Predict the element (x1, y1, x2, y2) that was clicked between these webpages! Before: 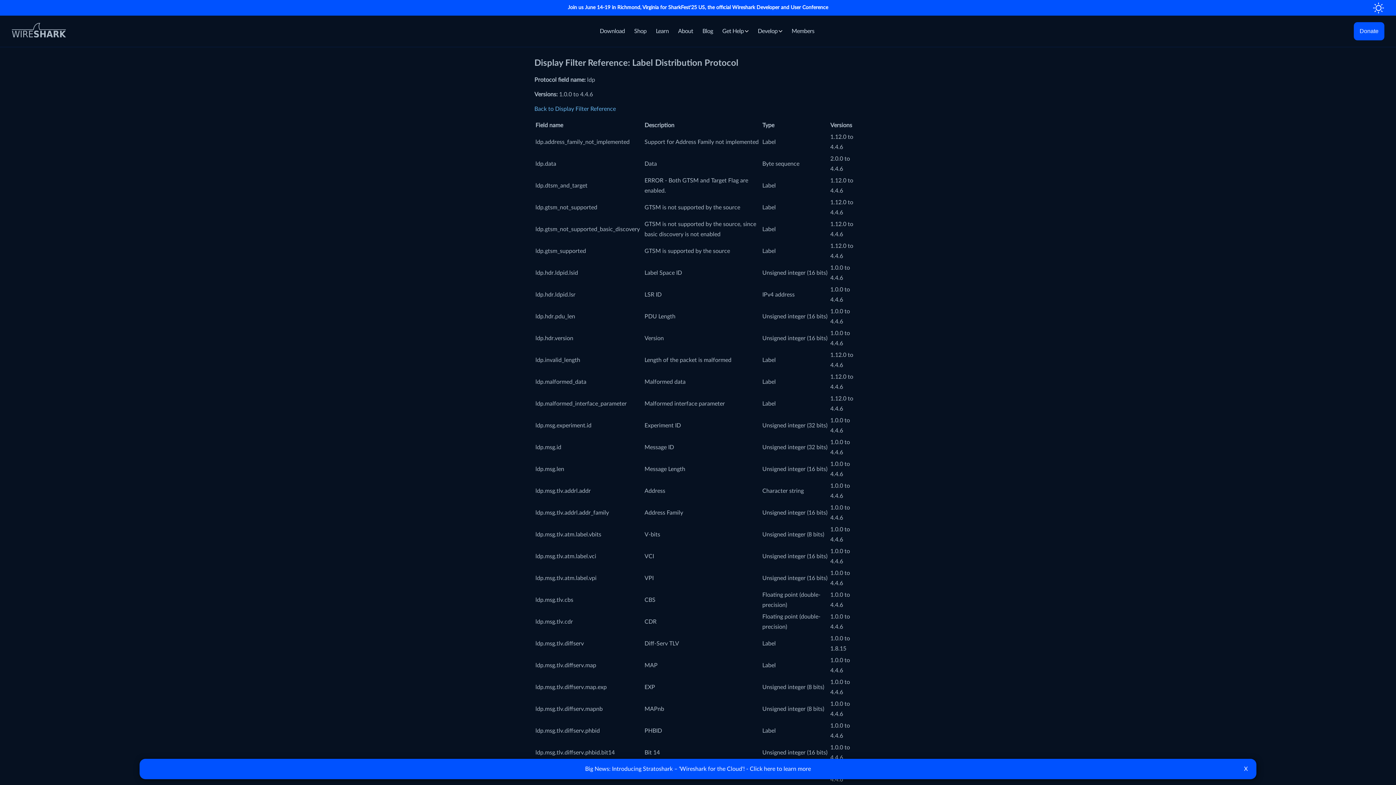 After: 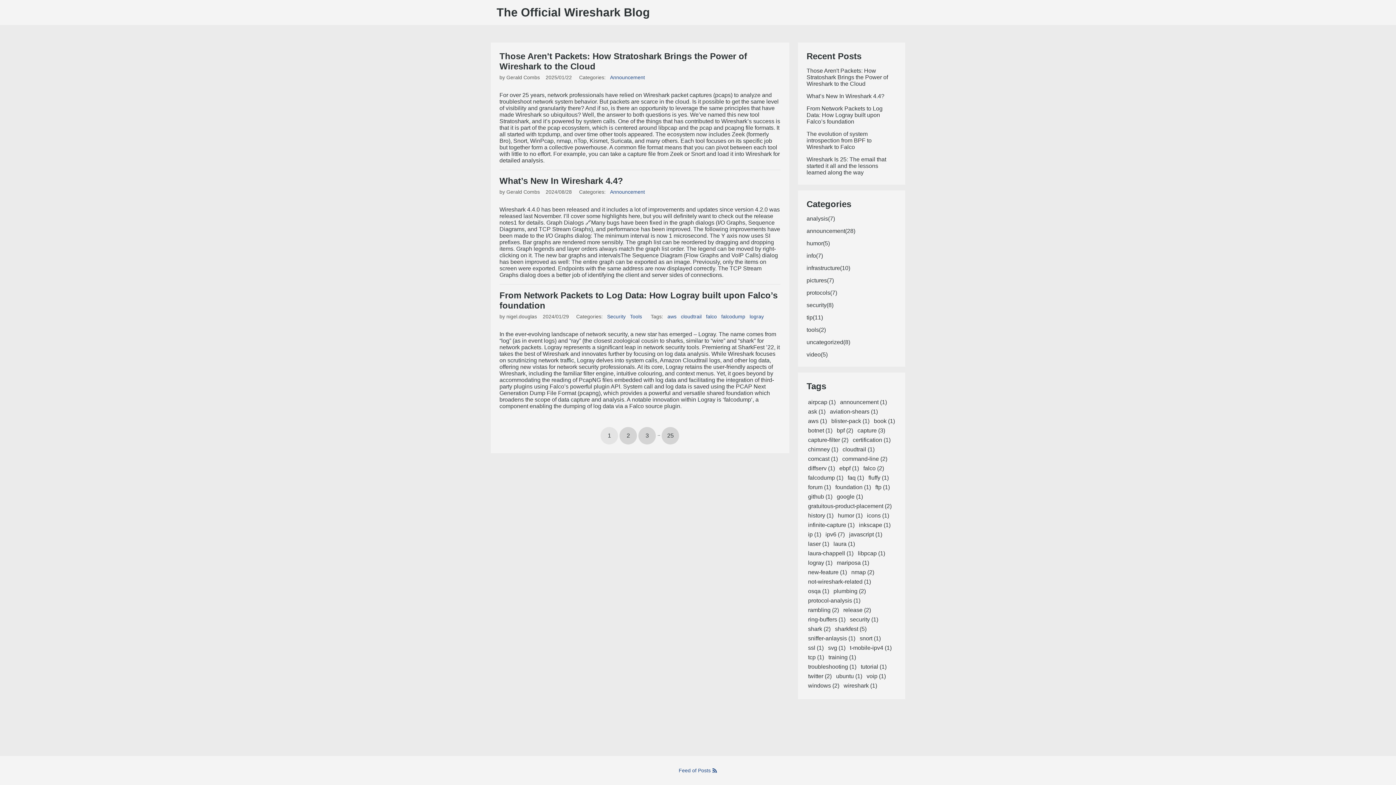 Action: bbox: (702, 28, 713, 34) label: Blog